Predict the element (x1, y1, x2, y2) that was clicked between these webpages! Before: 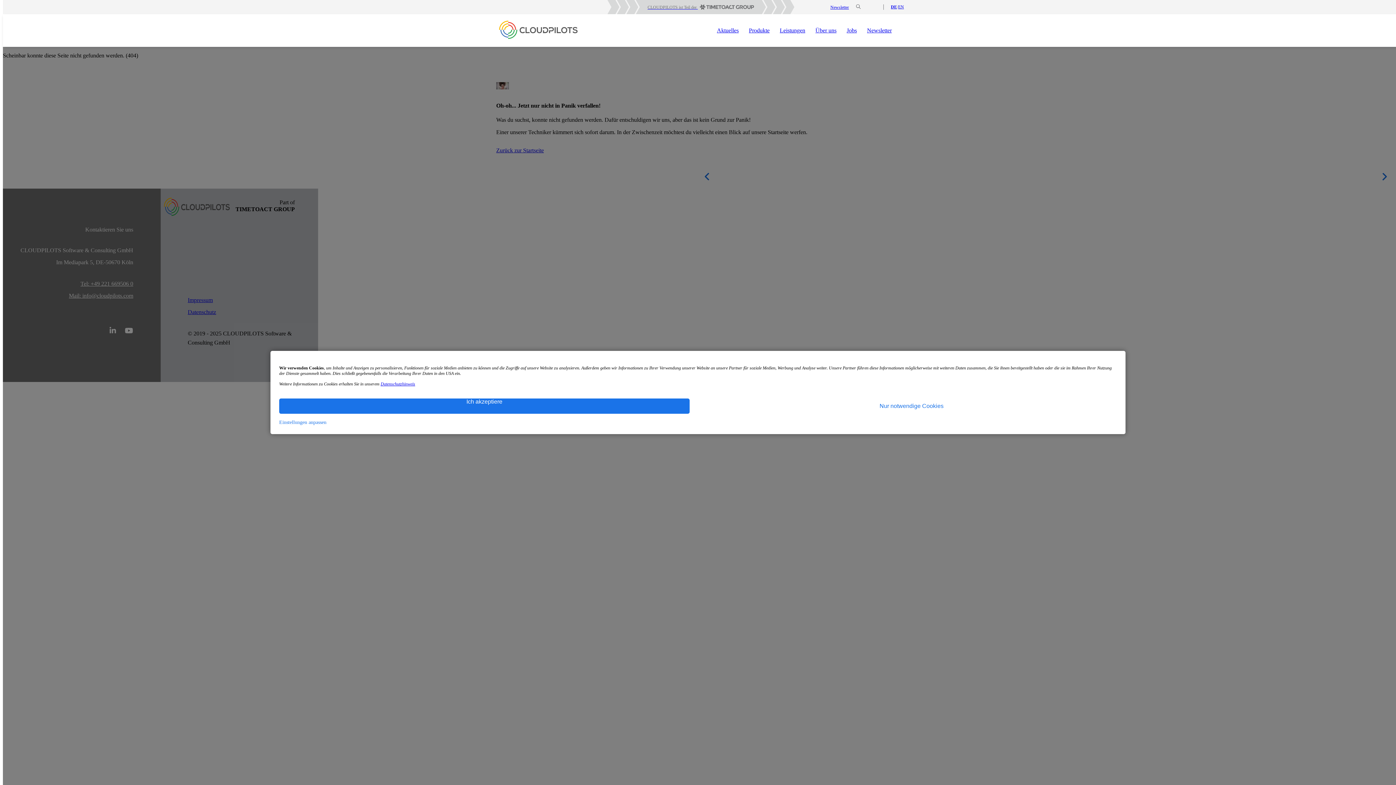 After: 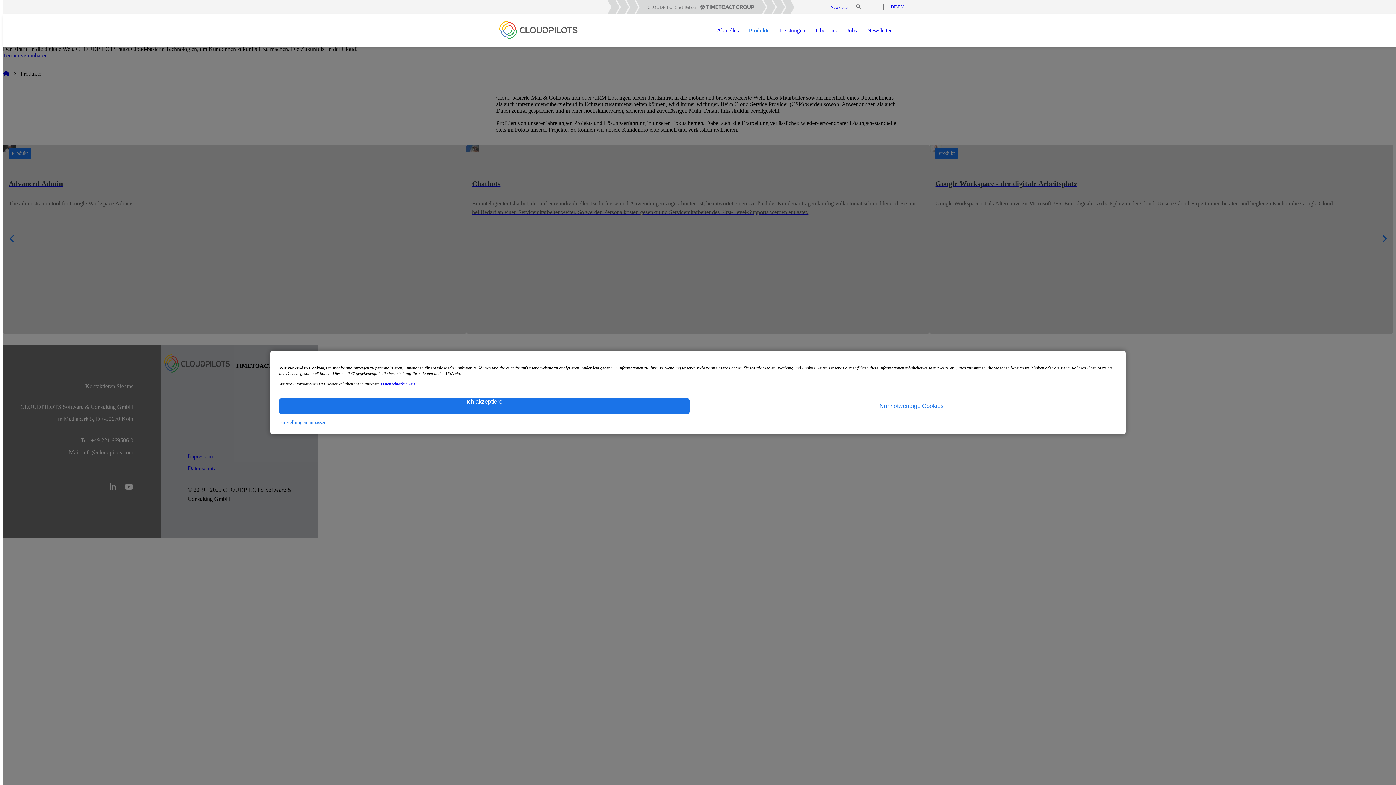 Action: bbox: (744, 14, 774, 46) label: Produkte